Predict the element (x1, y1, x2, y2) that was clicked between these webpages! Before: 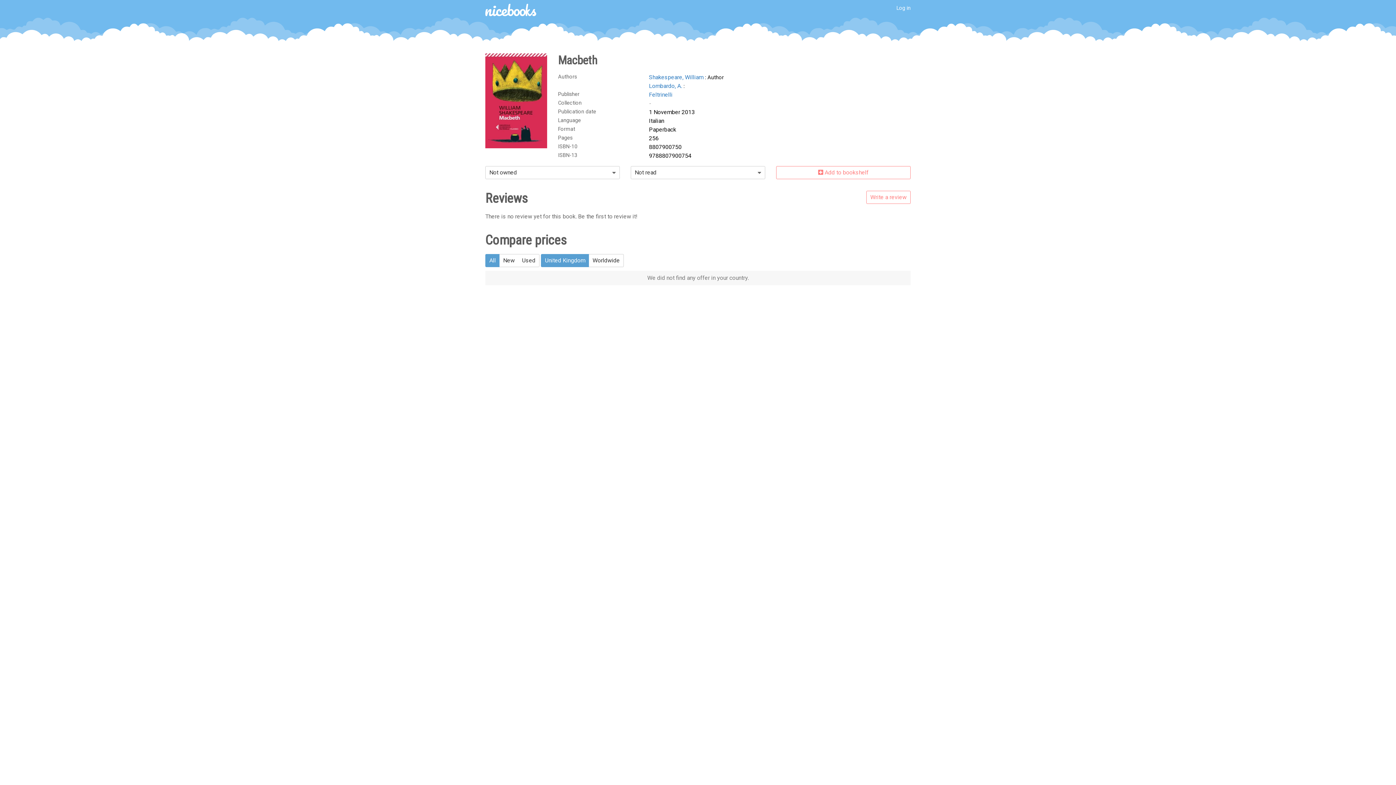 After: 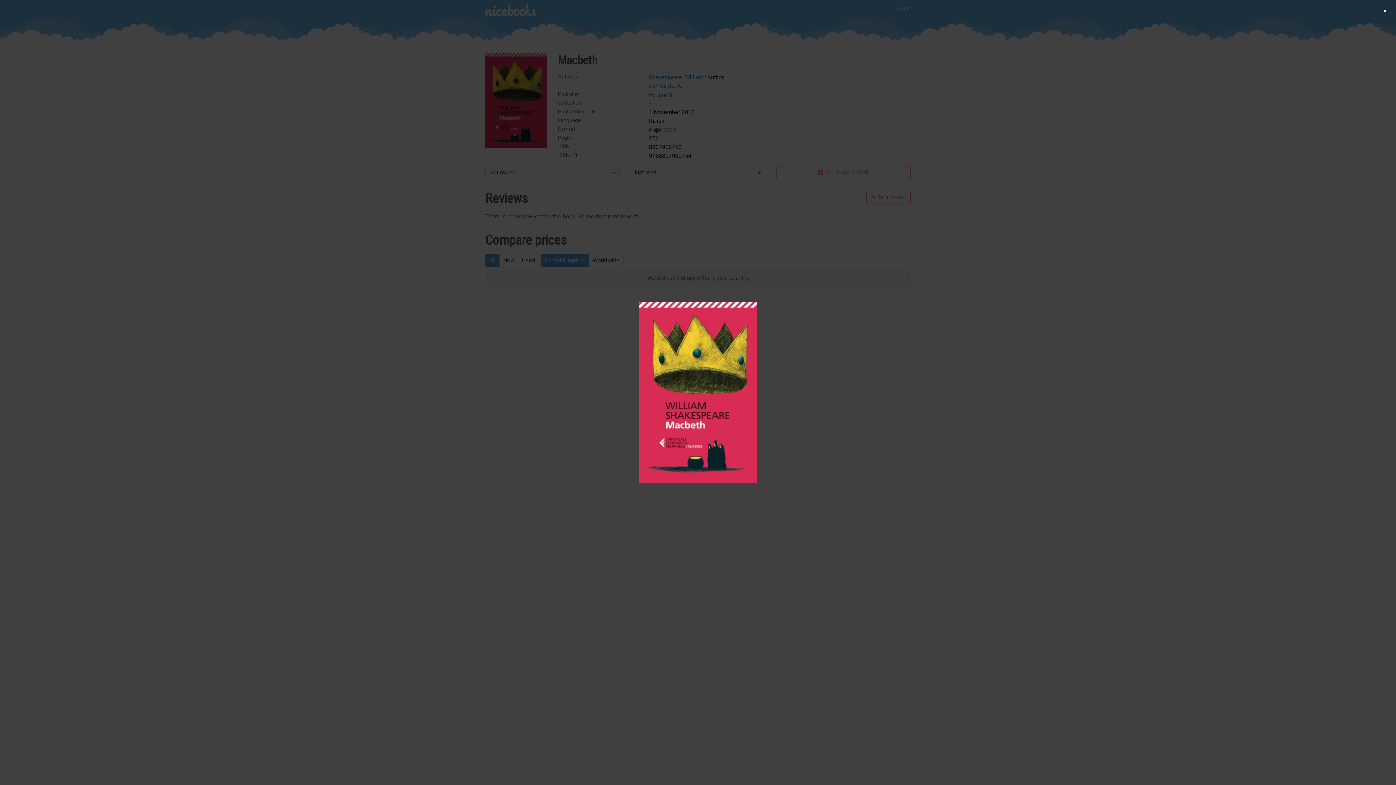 Action: bbox: (485, 53, 547, 148)